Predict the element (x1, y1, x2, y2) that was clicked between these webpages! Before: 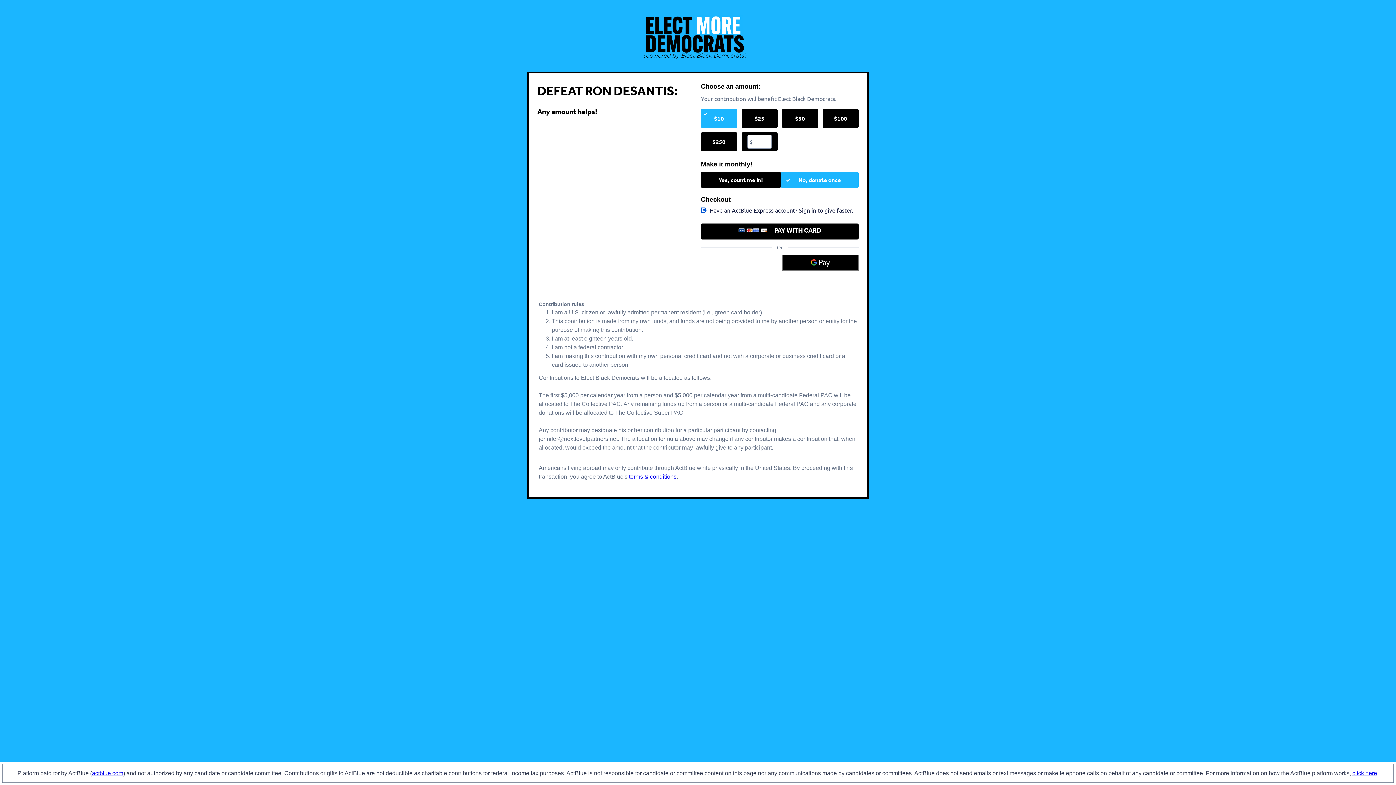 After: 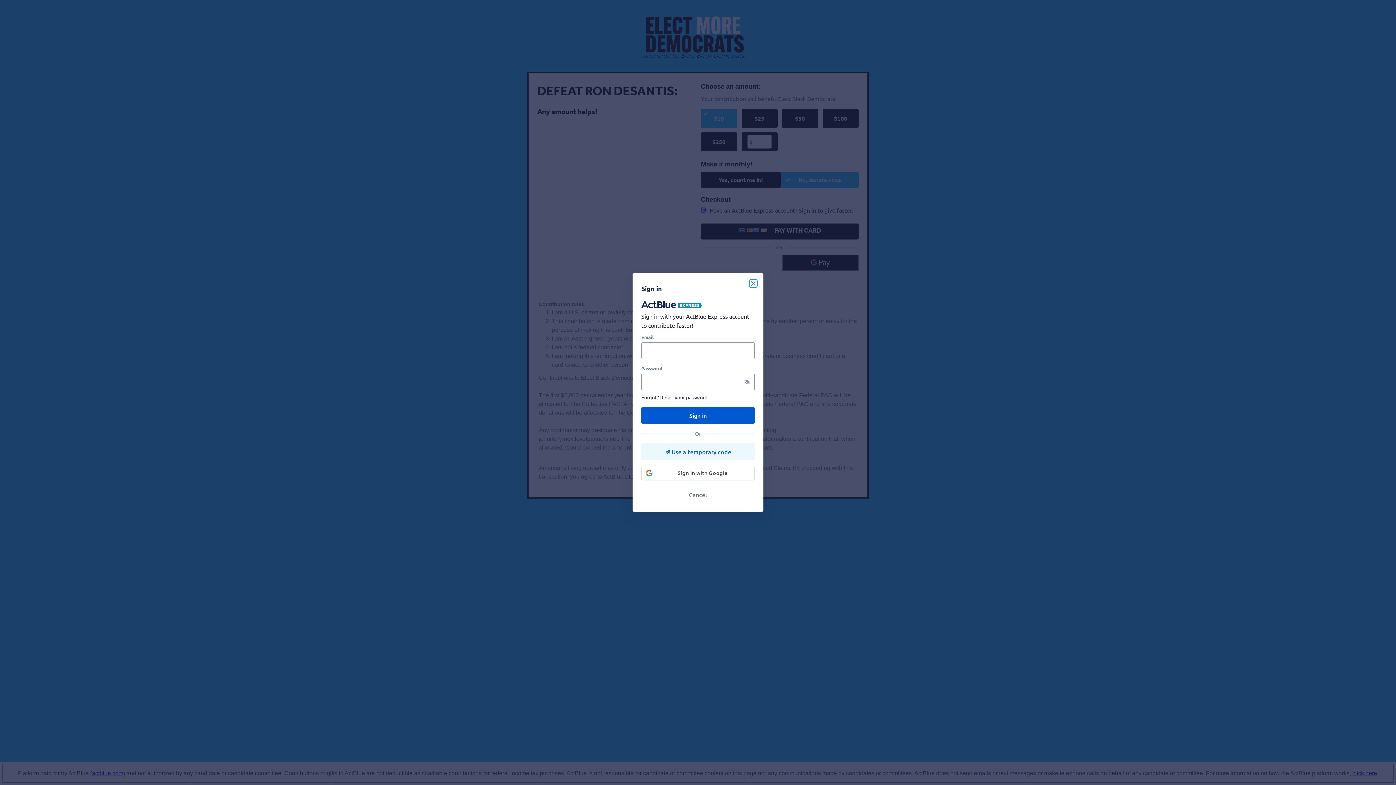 Action: bbox: (798, 206, 853, 213) label: Sign in to give faster.